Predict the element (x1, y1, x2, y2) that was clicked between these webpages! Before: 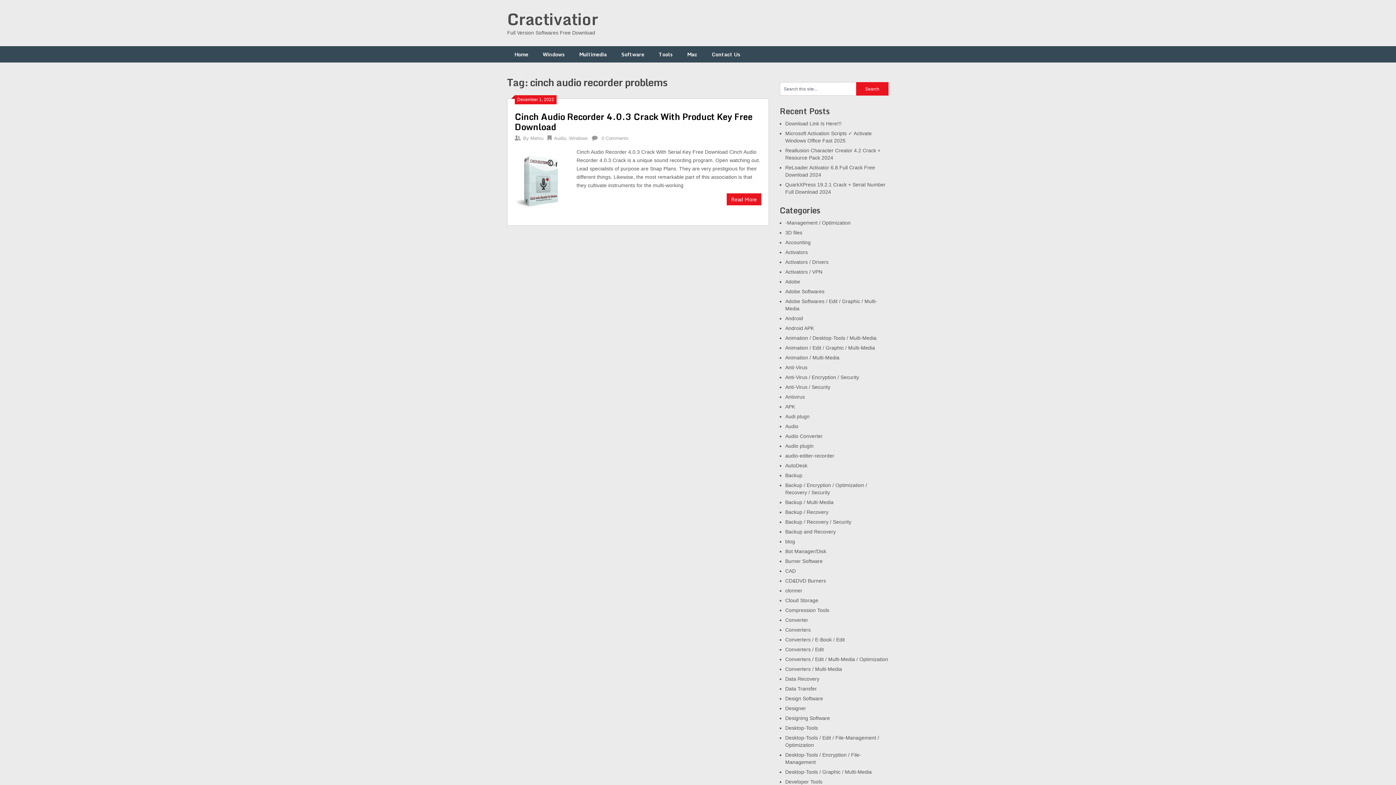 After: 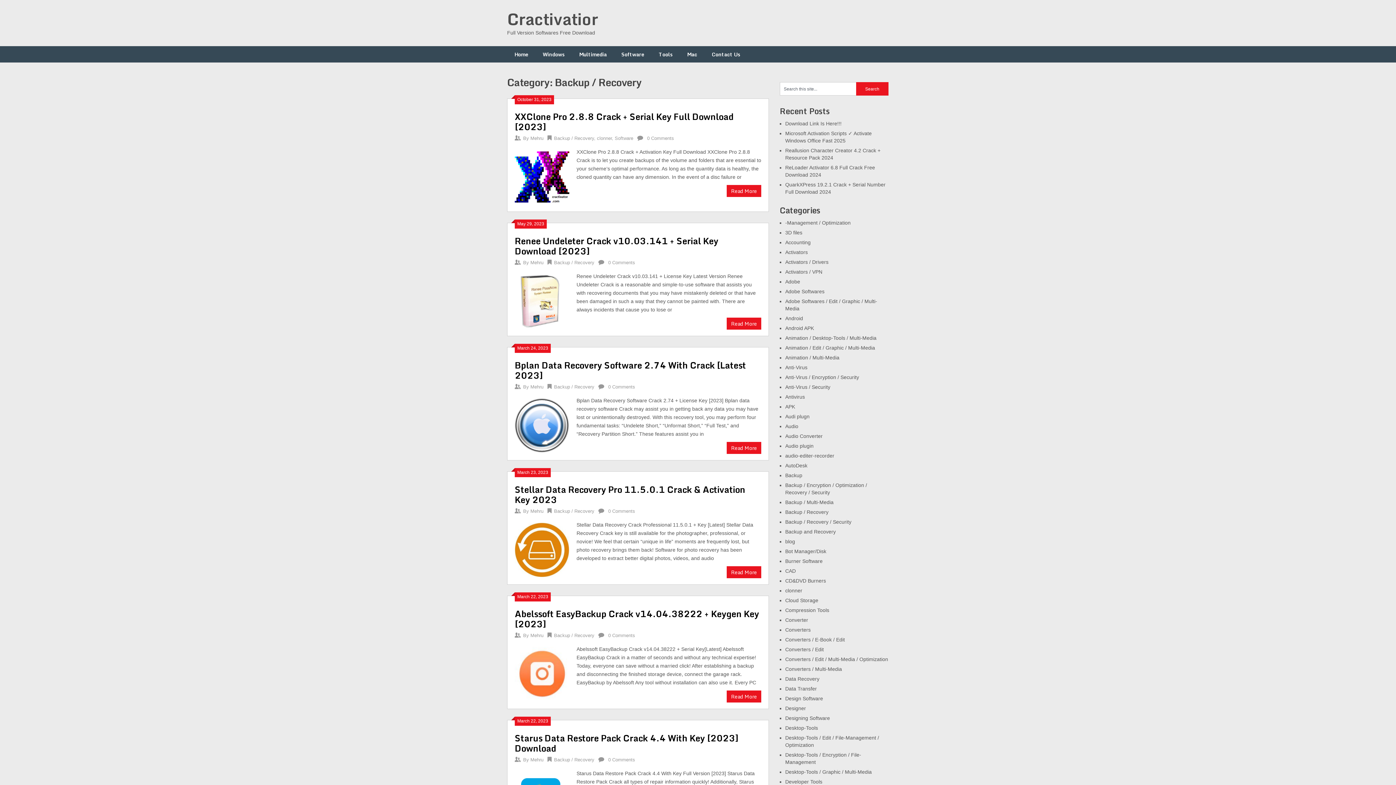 Action: bbox: (785, 509, 828, 515) label: Backup / Recovery